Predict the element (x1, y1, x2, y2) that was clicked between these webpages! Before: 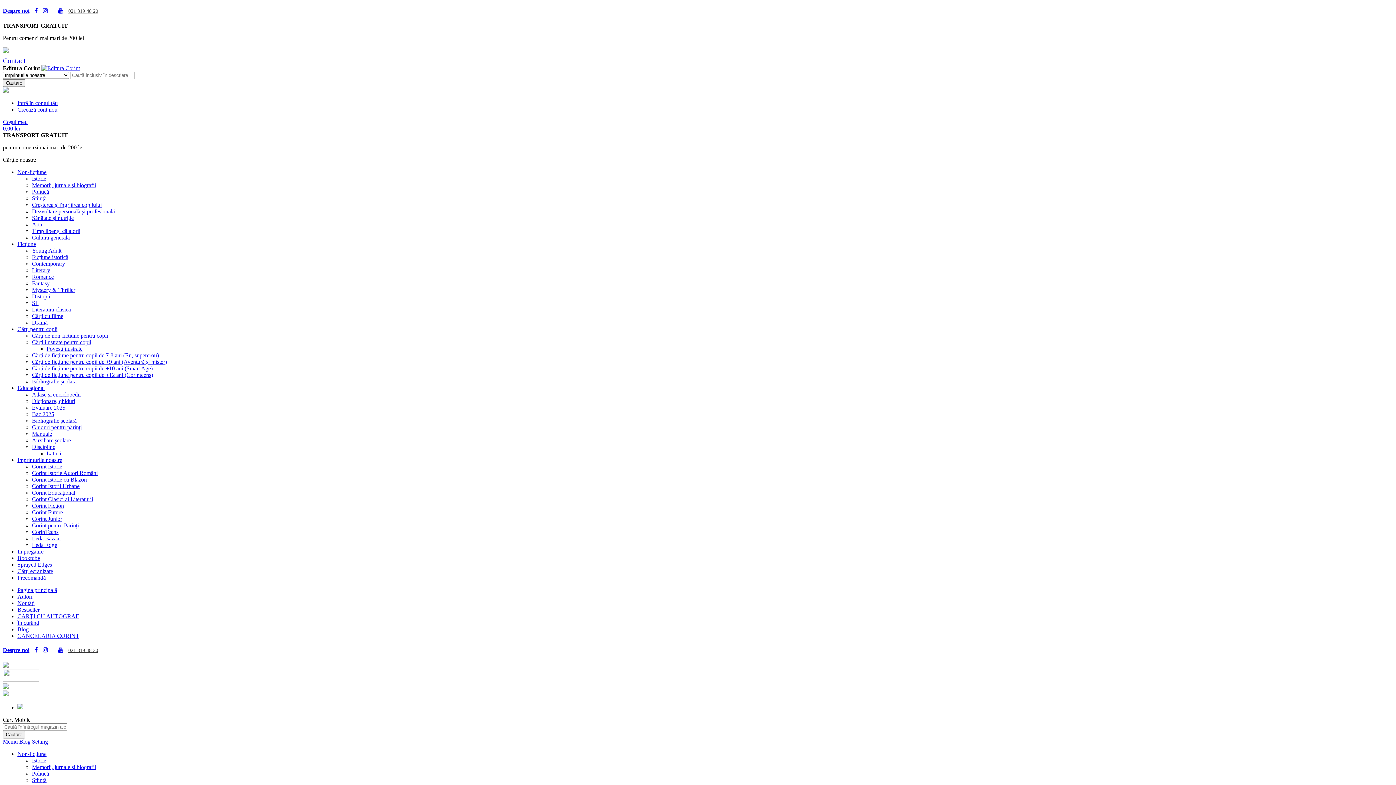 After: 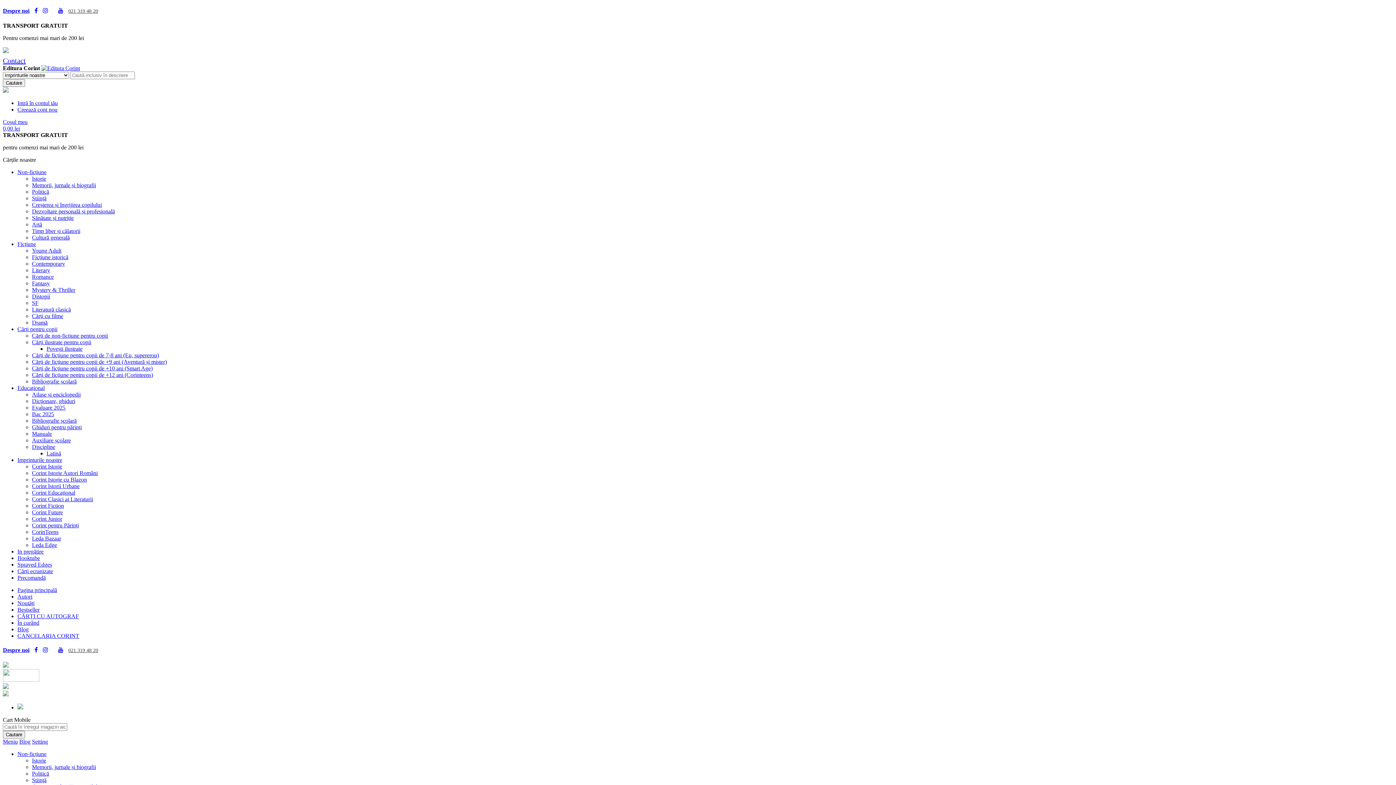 Action: bbox: (58, 647, 66, 653)